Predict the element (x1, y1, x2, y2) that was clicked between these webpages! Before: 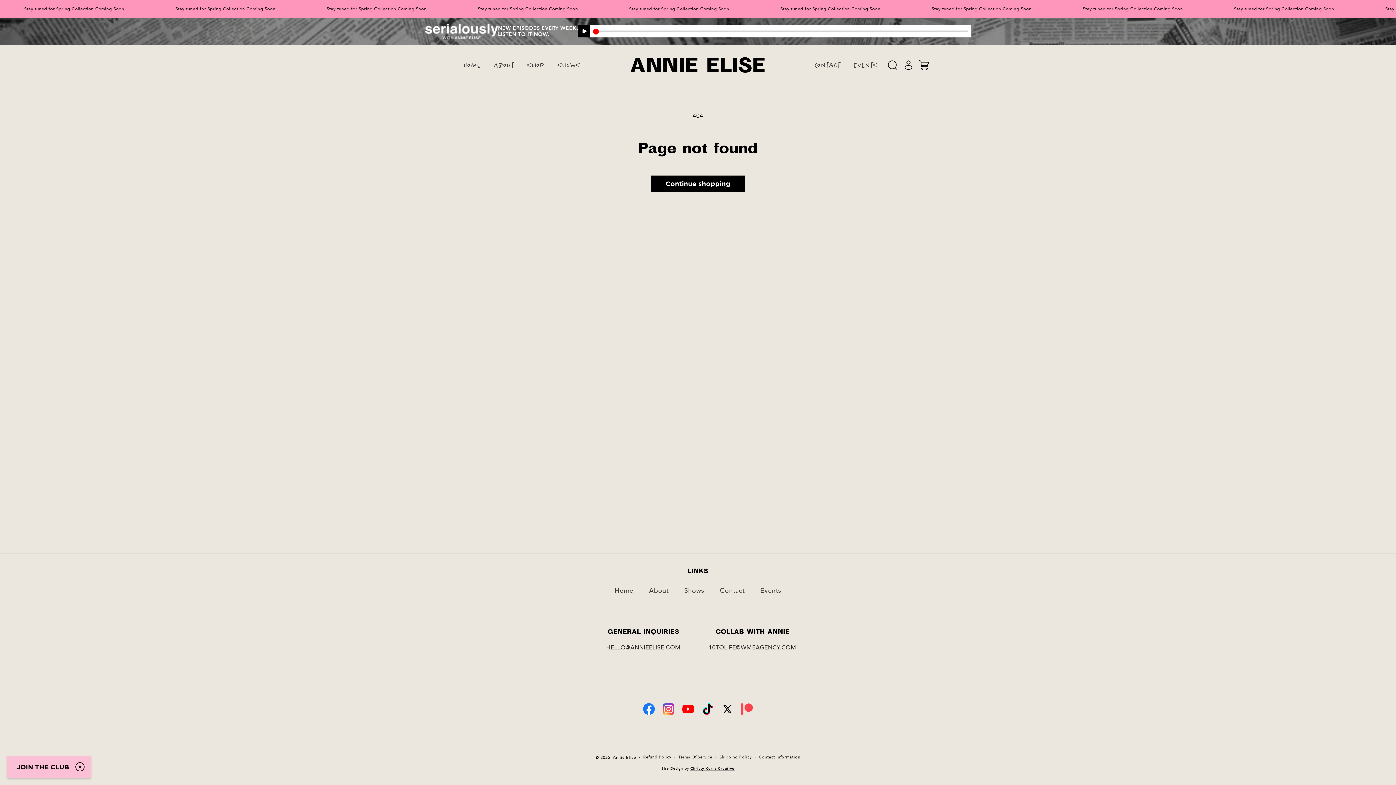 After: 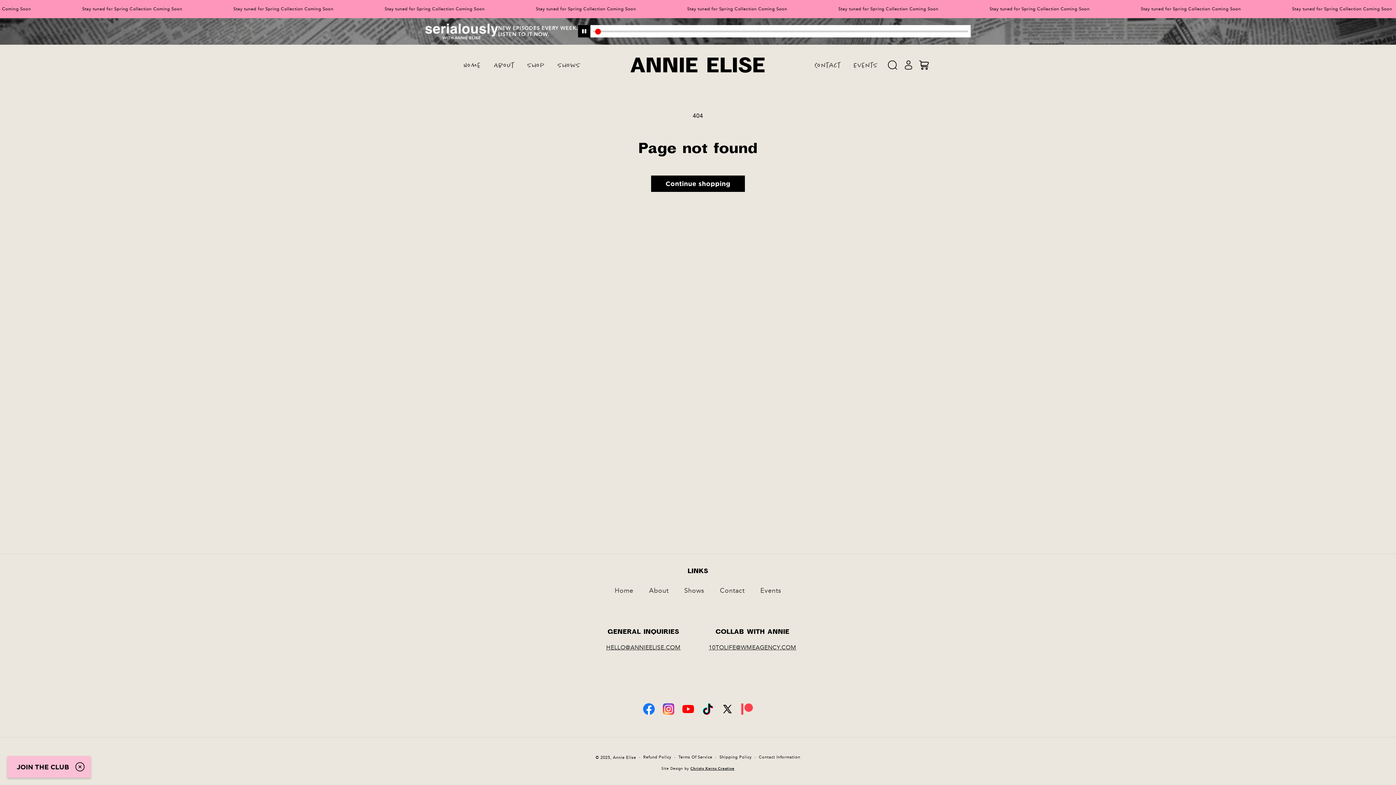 Action: bbox: (578, 25, 590, 37) label: play